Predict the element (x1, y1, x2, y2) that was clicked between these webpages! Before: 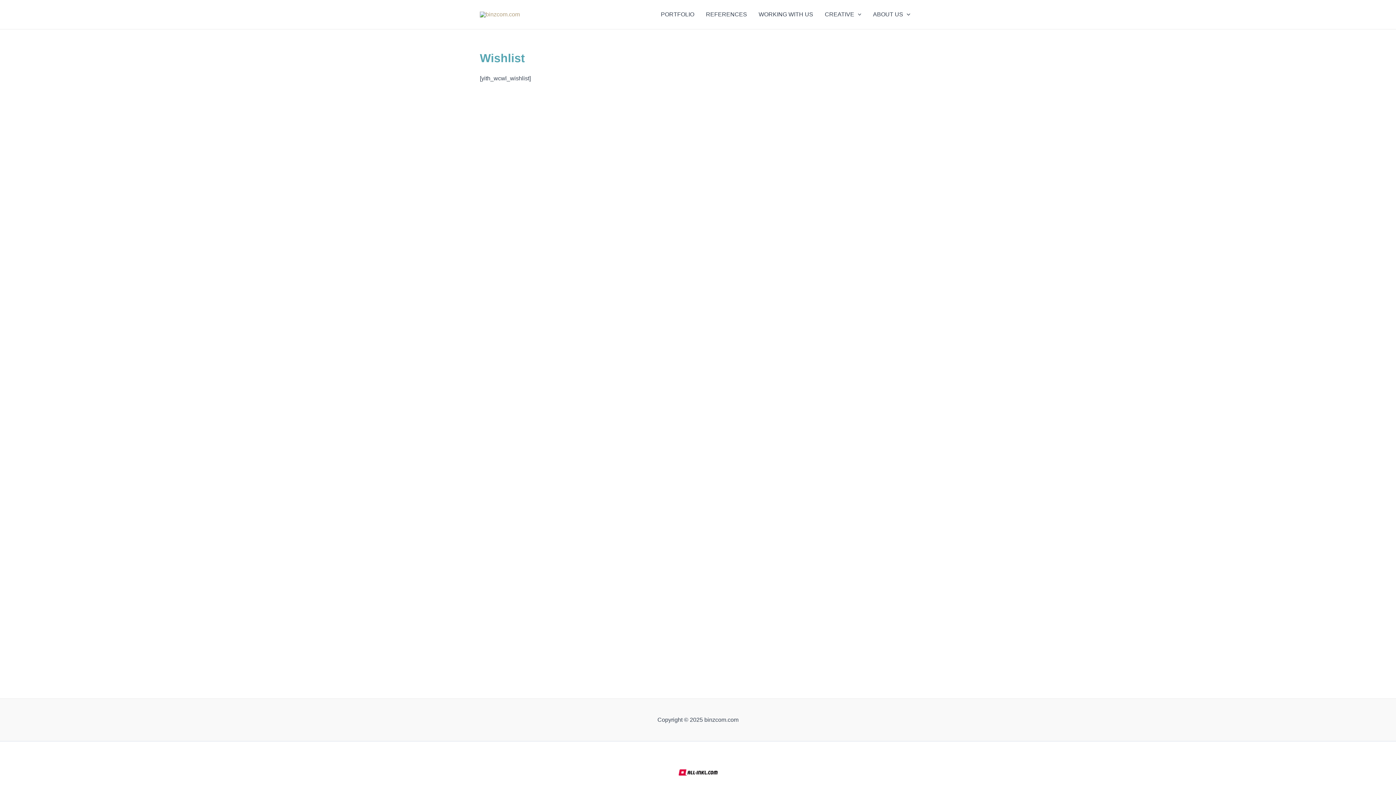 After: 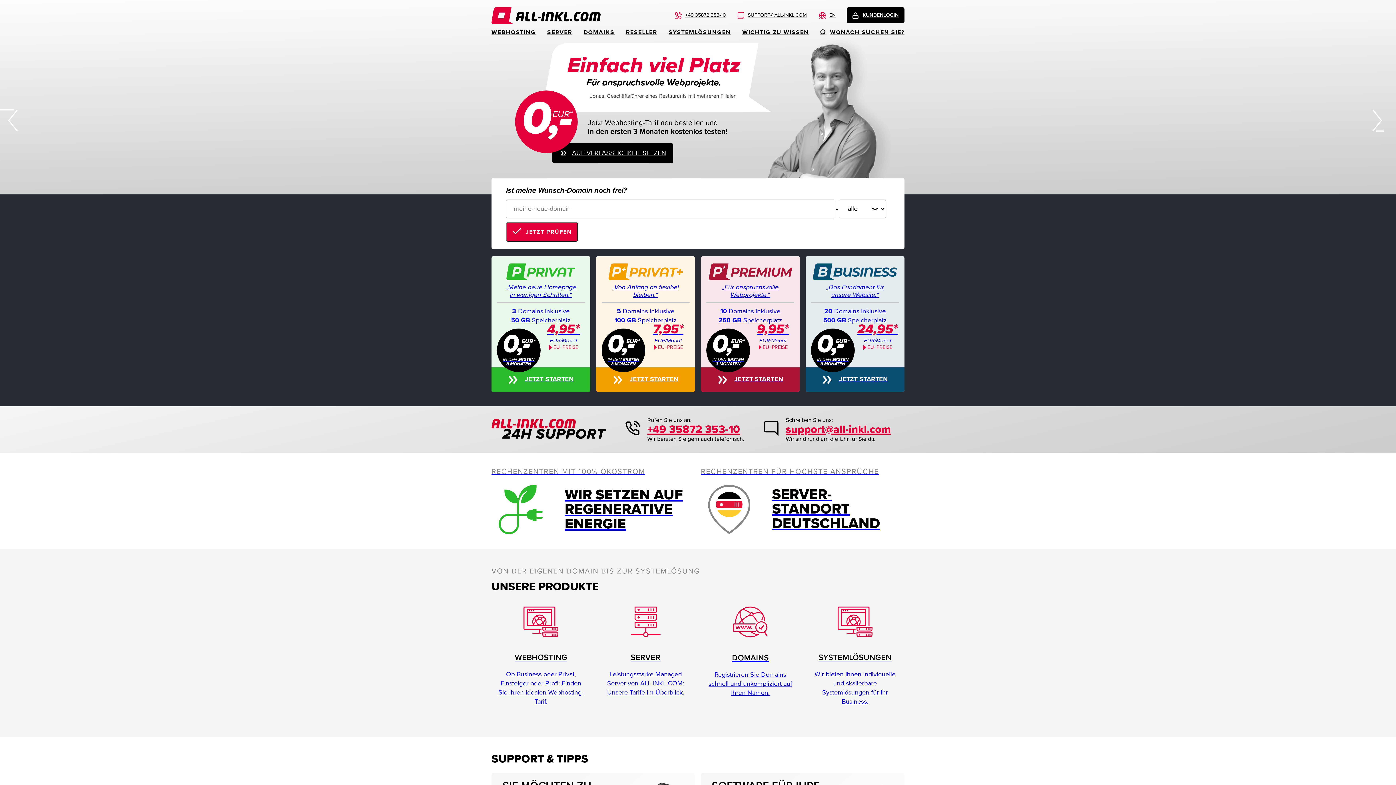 Action: label: 
 bbox: (677, 769, 719, 775)